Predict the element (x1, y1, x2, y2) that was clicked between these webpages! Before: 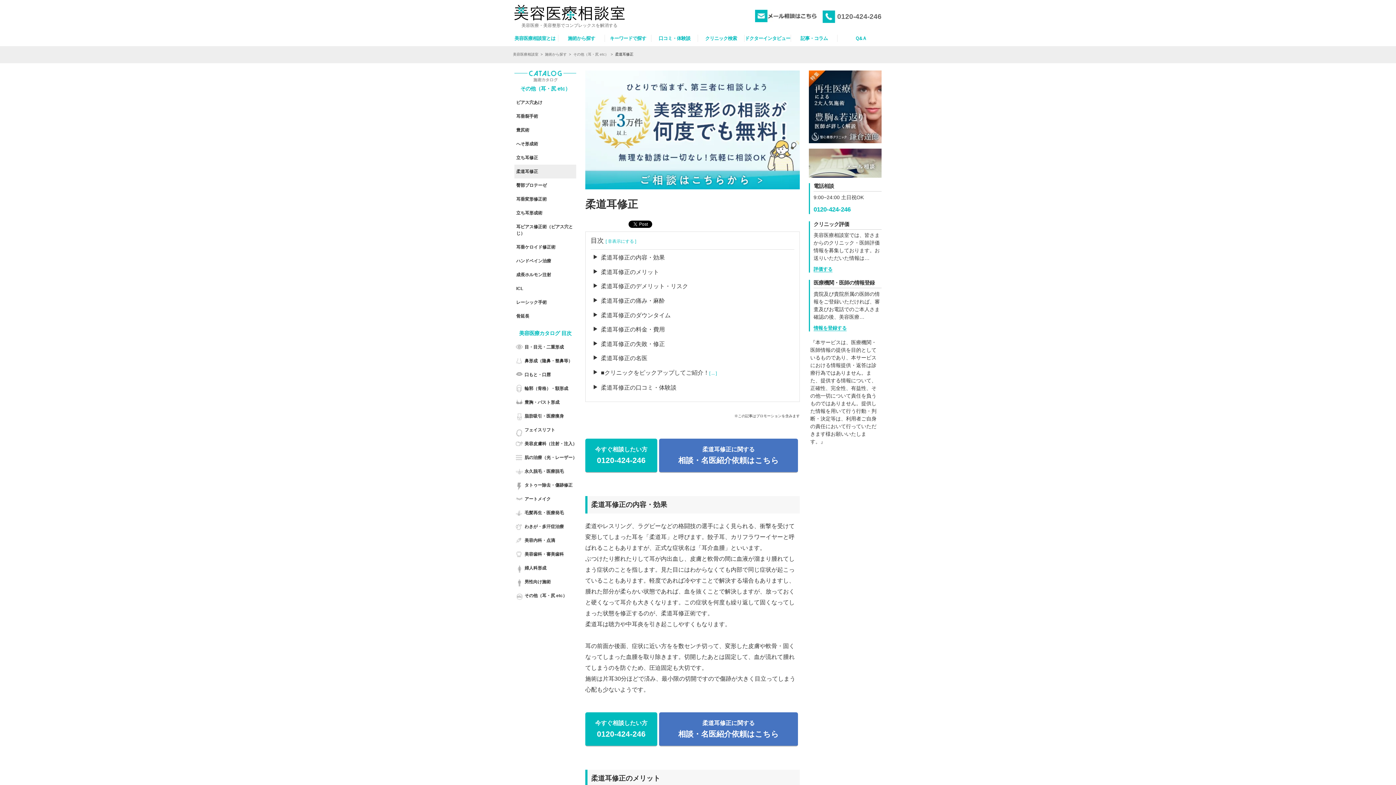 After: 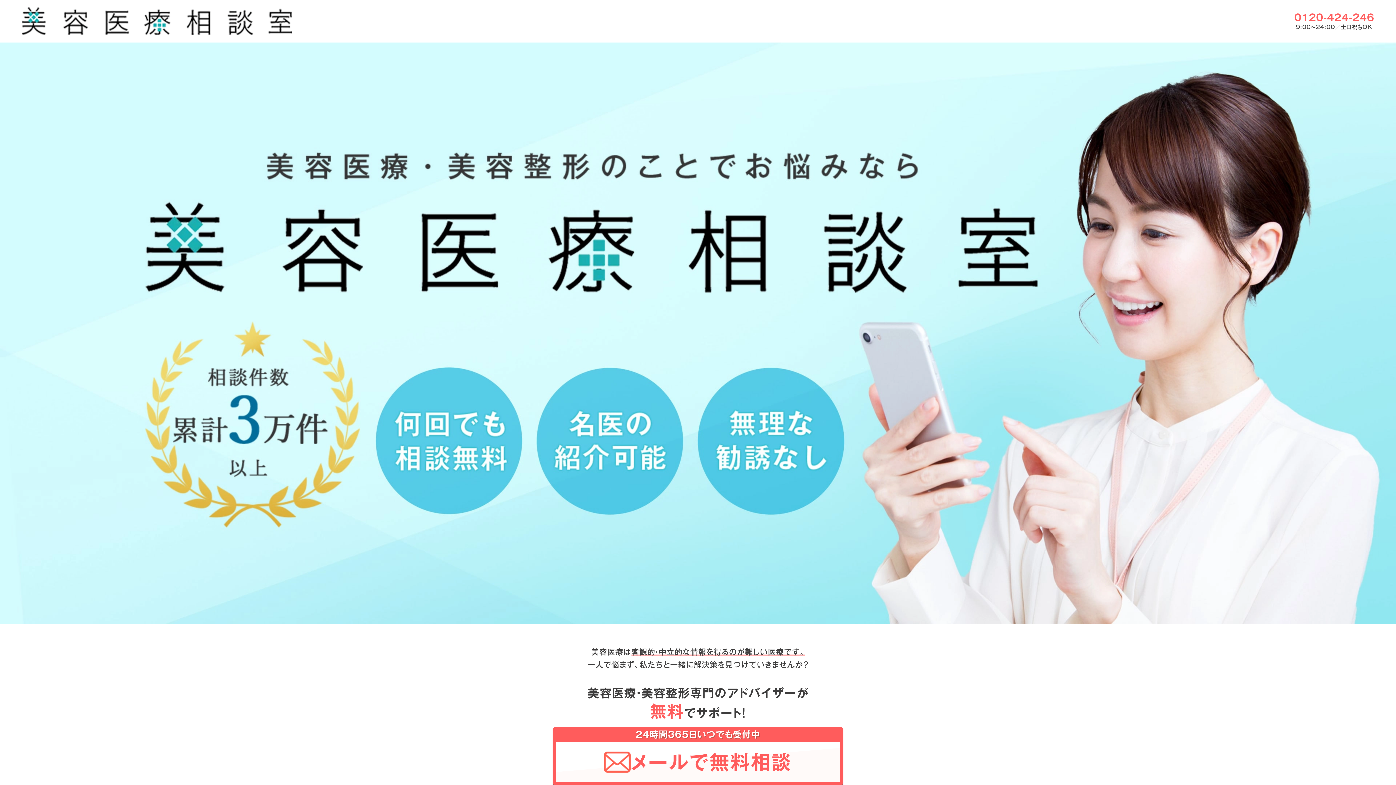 Action: bbox: (659, 429, 798, 463) label: 柔道耳修正に関する
相談・名医紹介依頼はこちら